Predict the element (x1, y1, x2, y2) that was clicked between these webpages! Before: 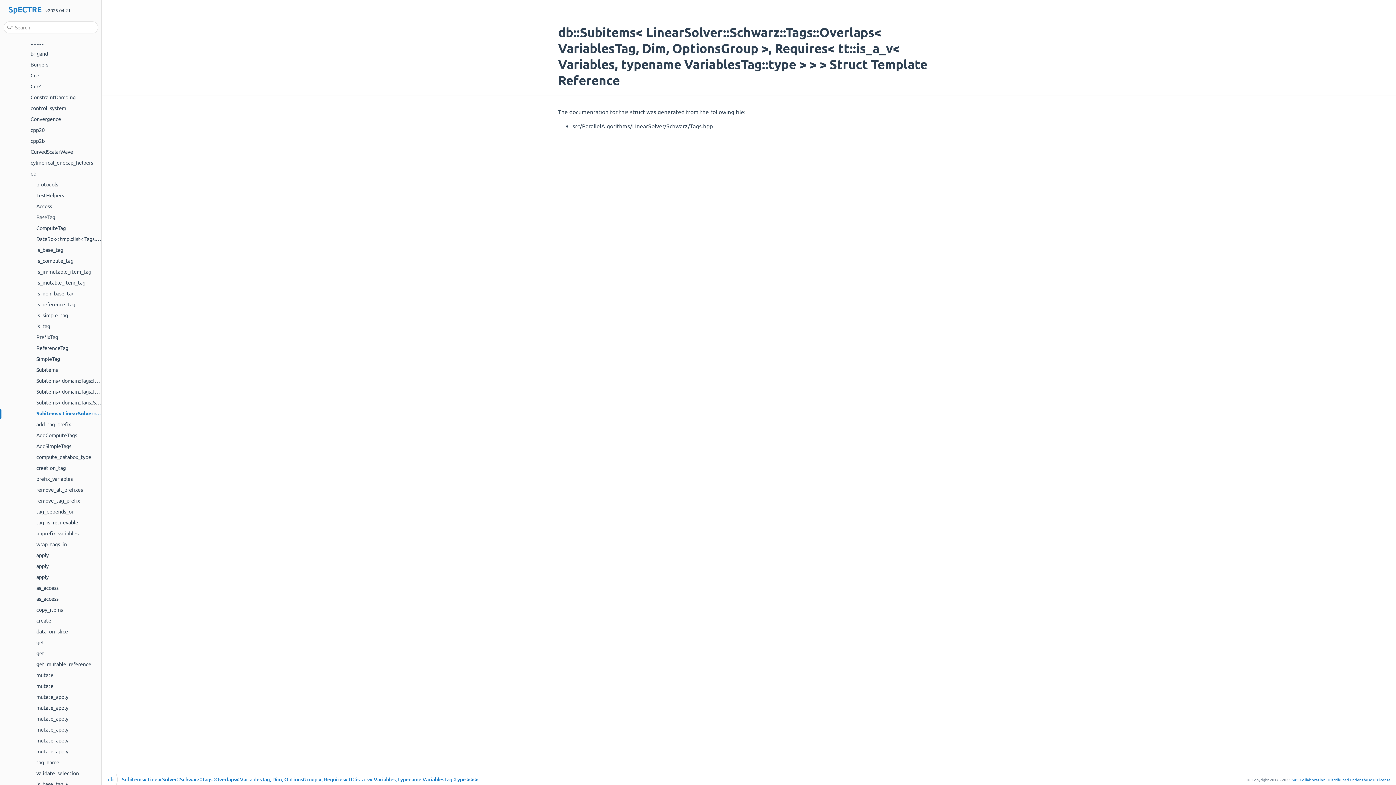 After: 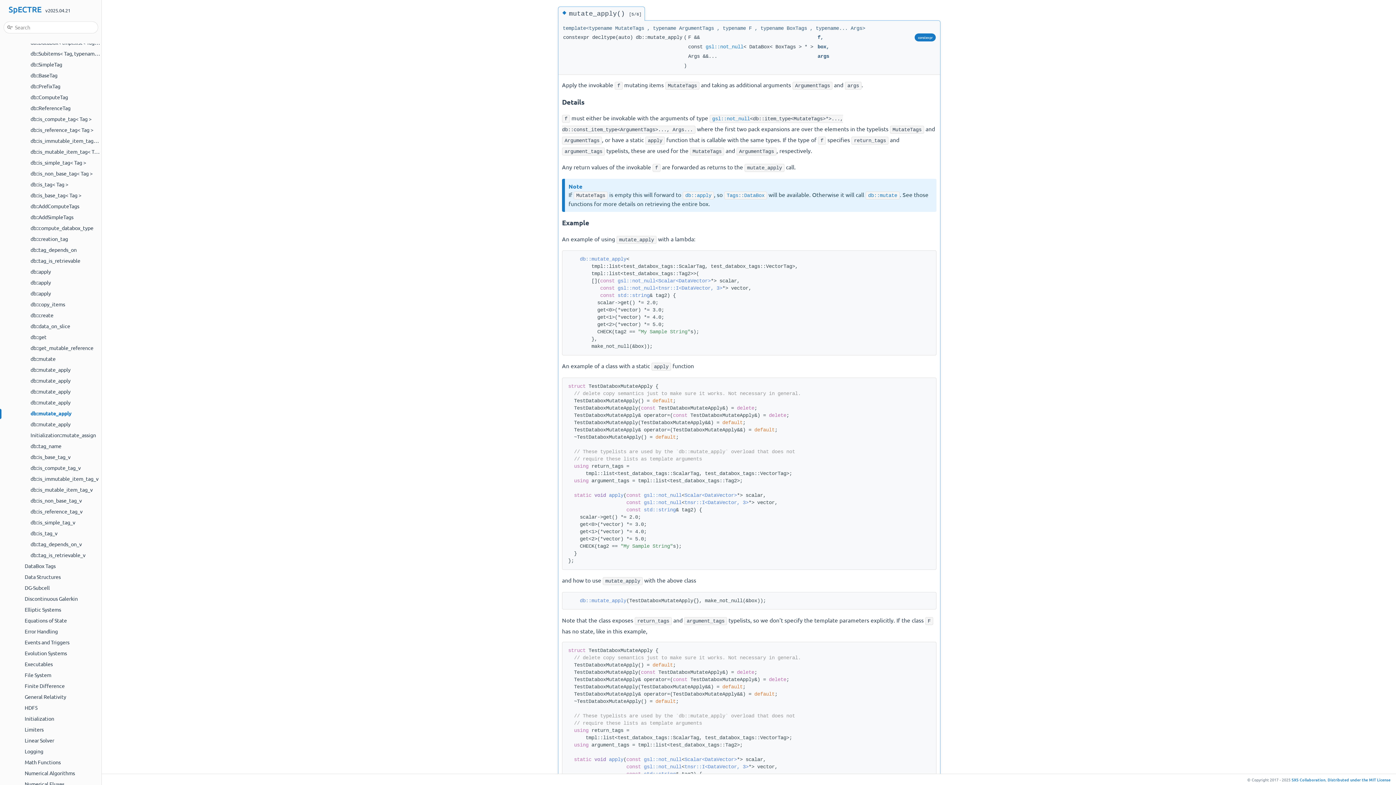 Action: bbox: (35, 736, 69, 744) label: mutate_apply